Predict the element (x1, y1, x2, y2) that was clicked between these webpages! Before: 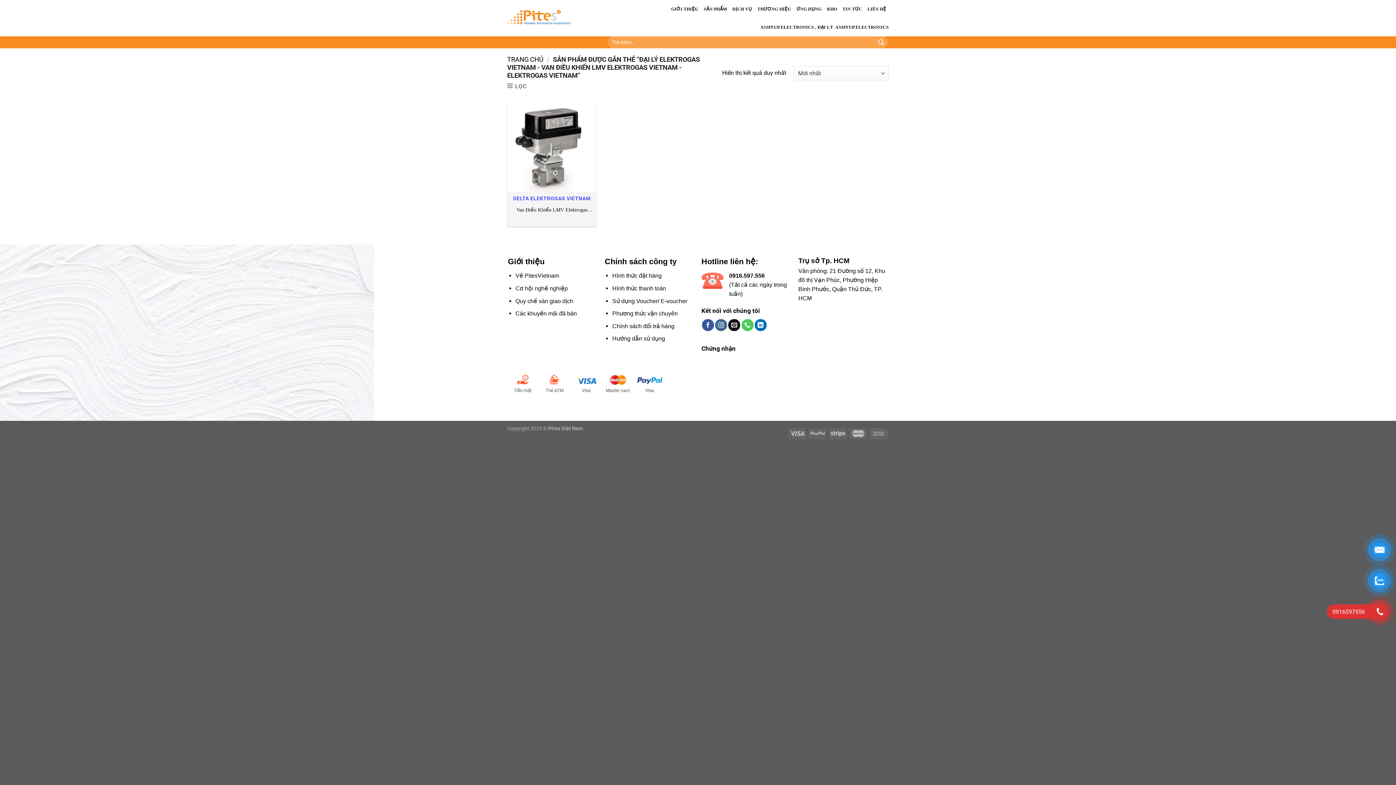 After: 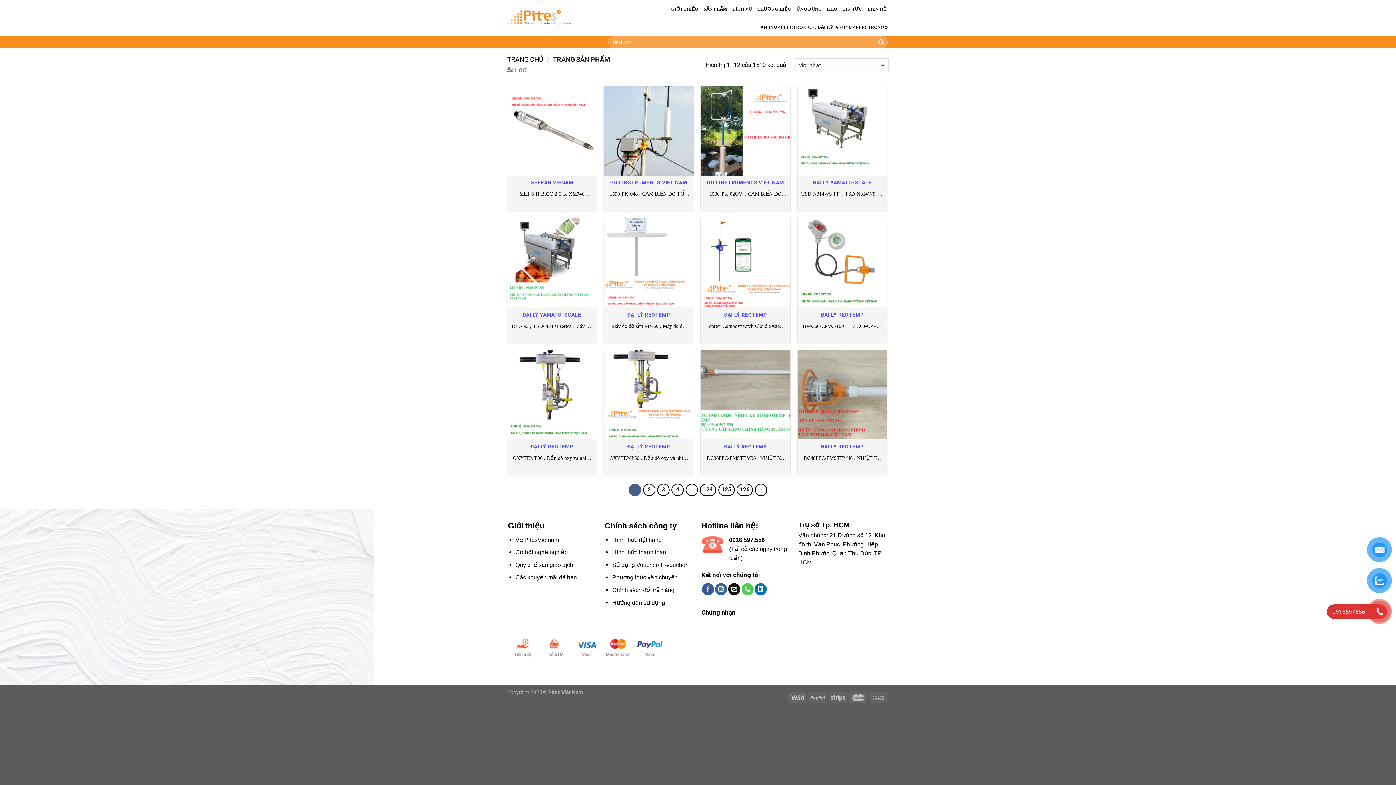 Action: bbox: (703, 0, 727, 18) label: SẢN PHẨM